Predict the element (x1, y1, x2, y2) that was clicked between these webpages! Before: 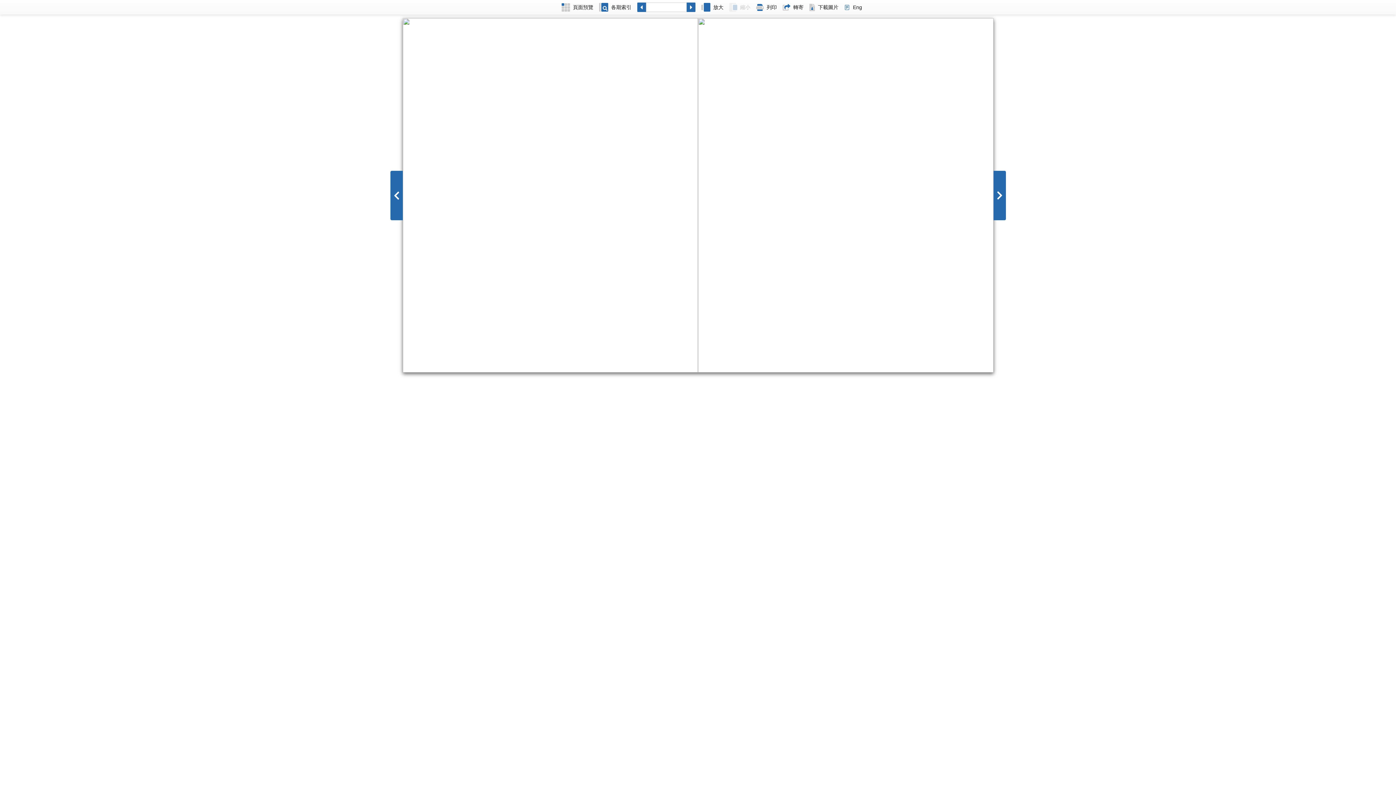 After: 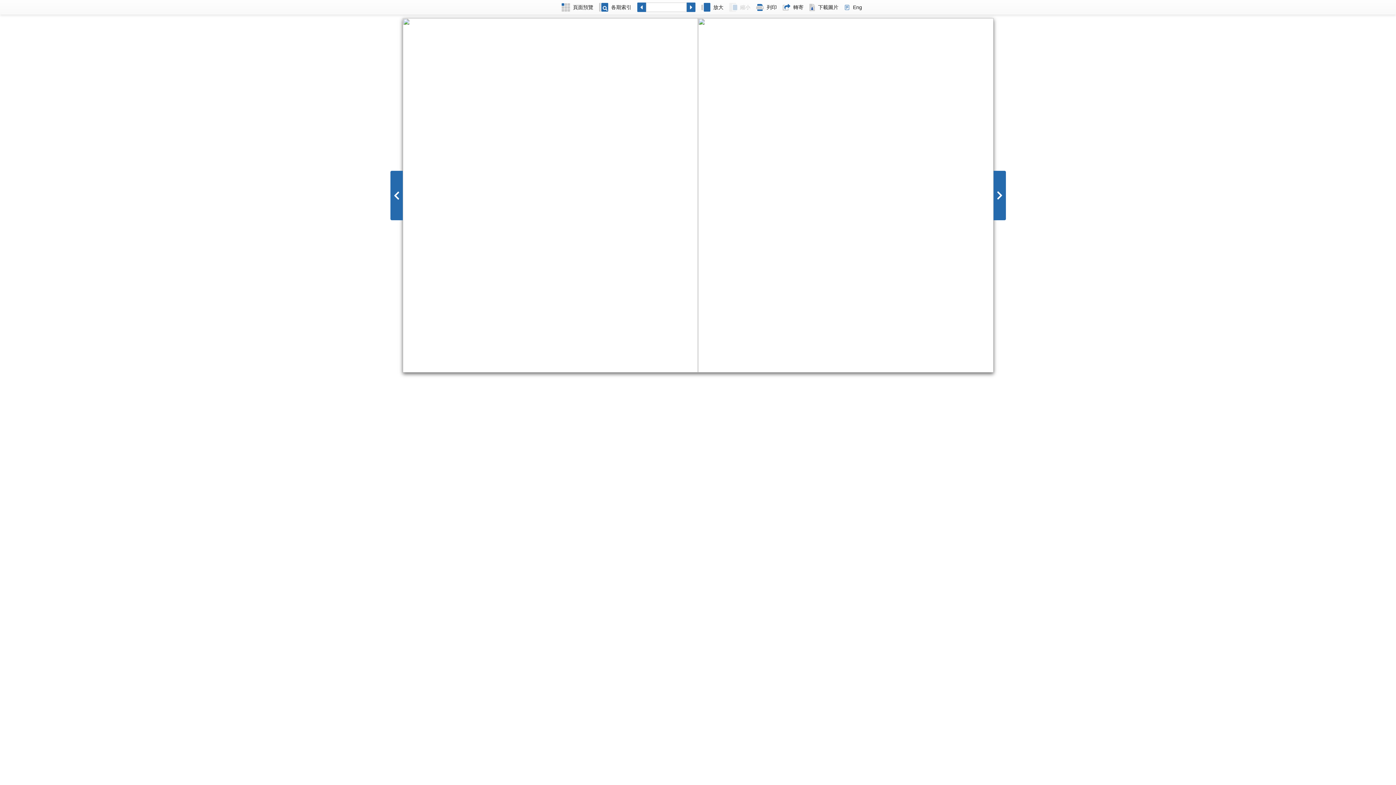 Action: label: 下載圖片 bbox: (806, 0, 841, 14)